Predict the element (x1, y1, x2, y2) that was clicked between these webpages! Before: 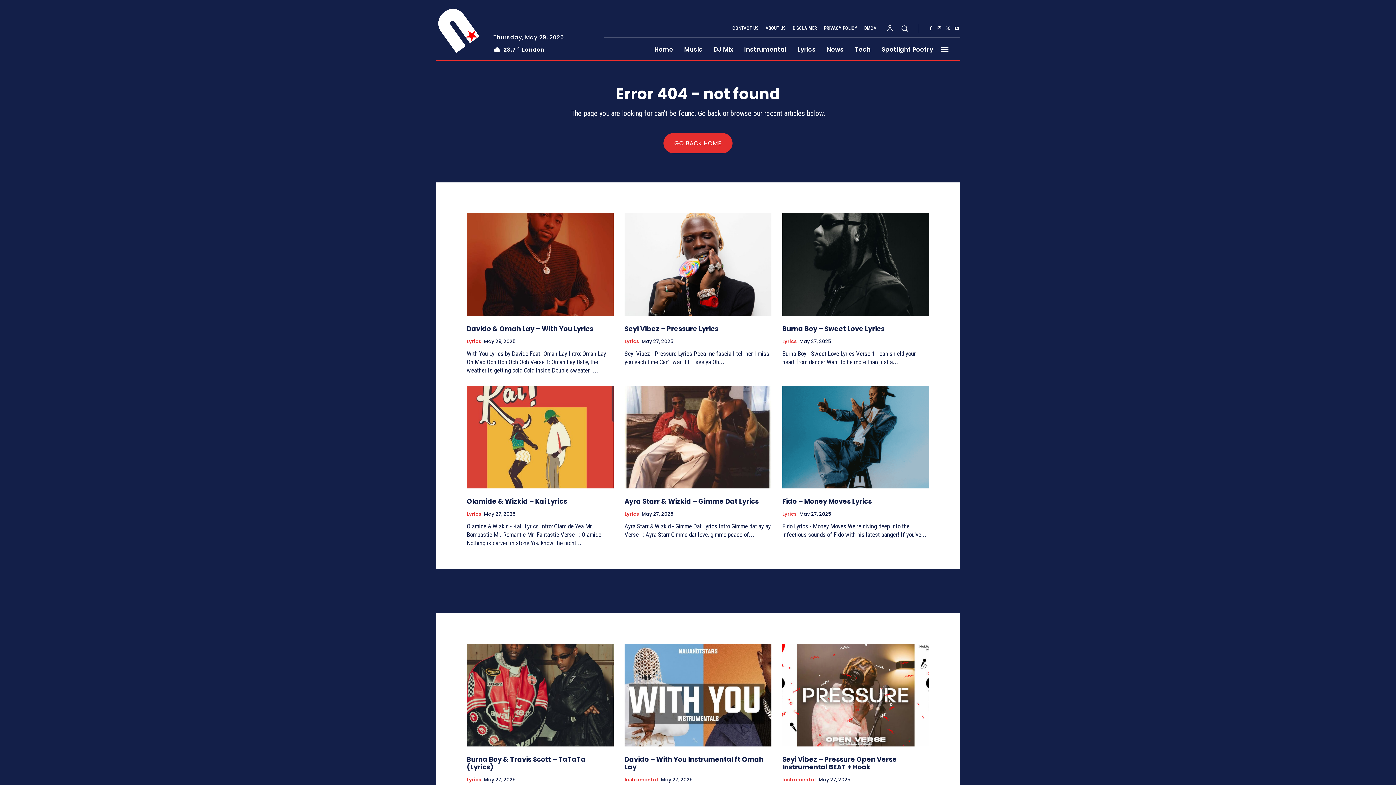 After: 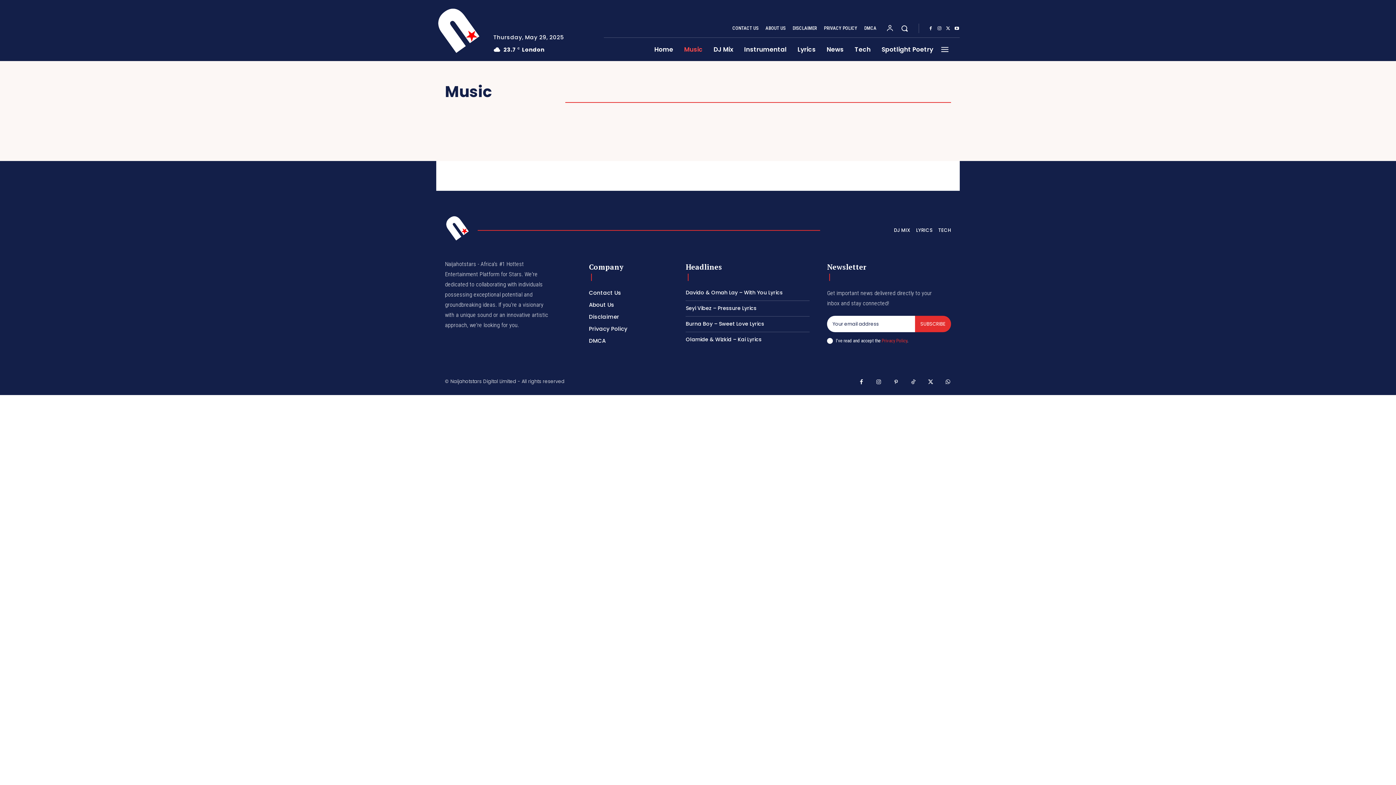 Action: bbox: (678, 37, 708, 61) label: Music